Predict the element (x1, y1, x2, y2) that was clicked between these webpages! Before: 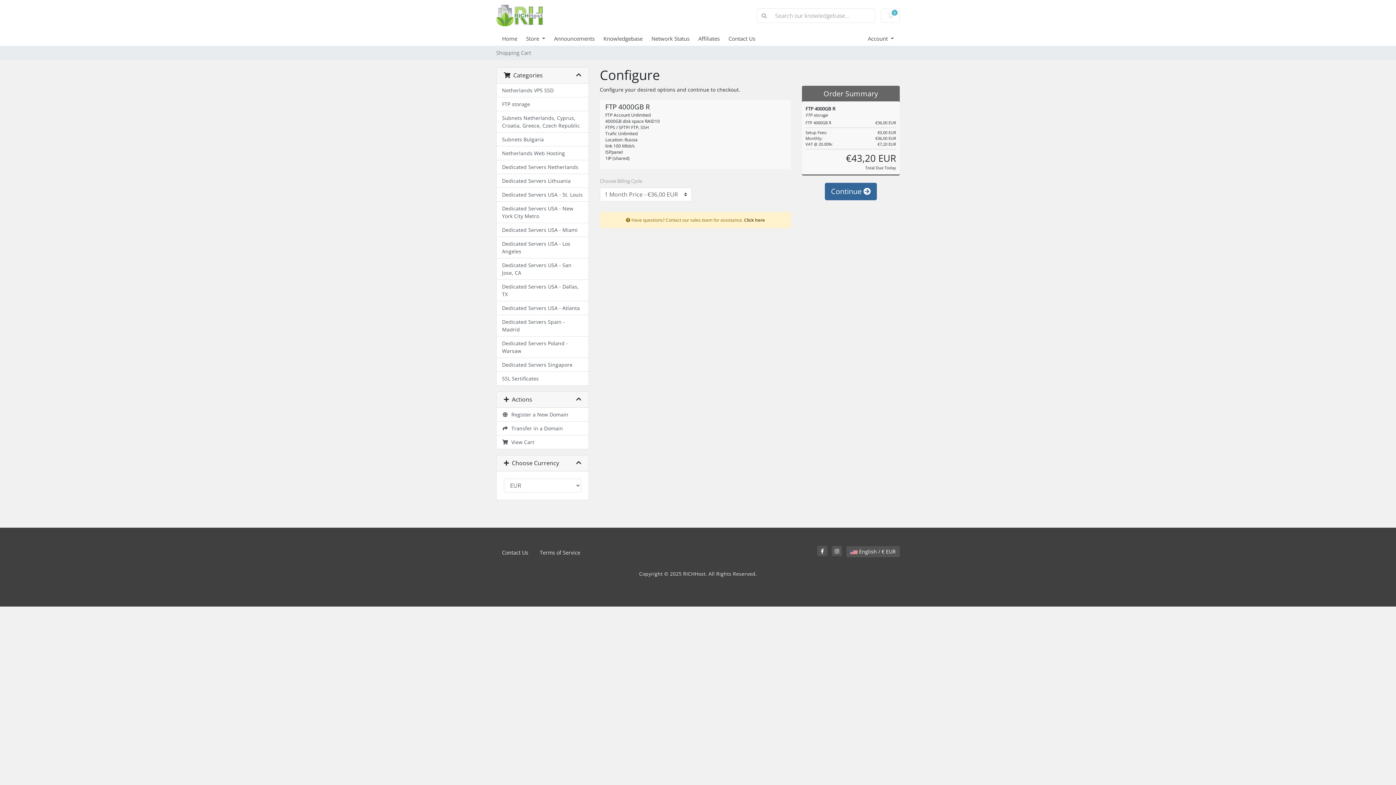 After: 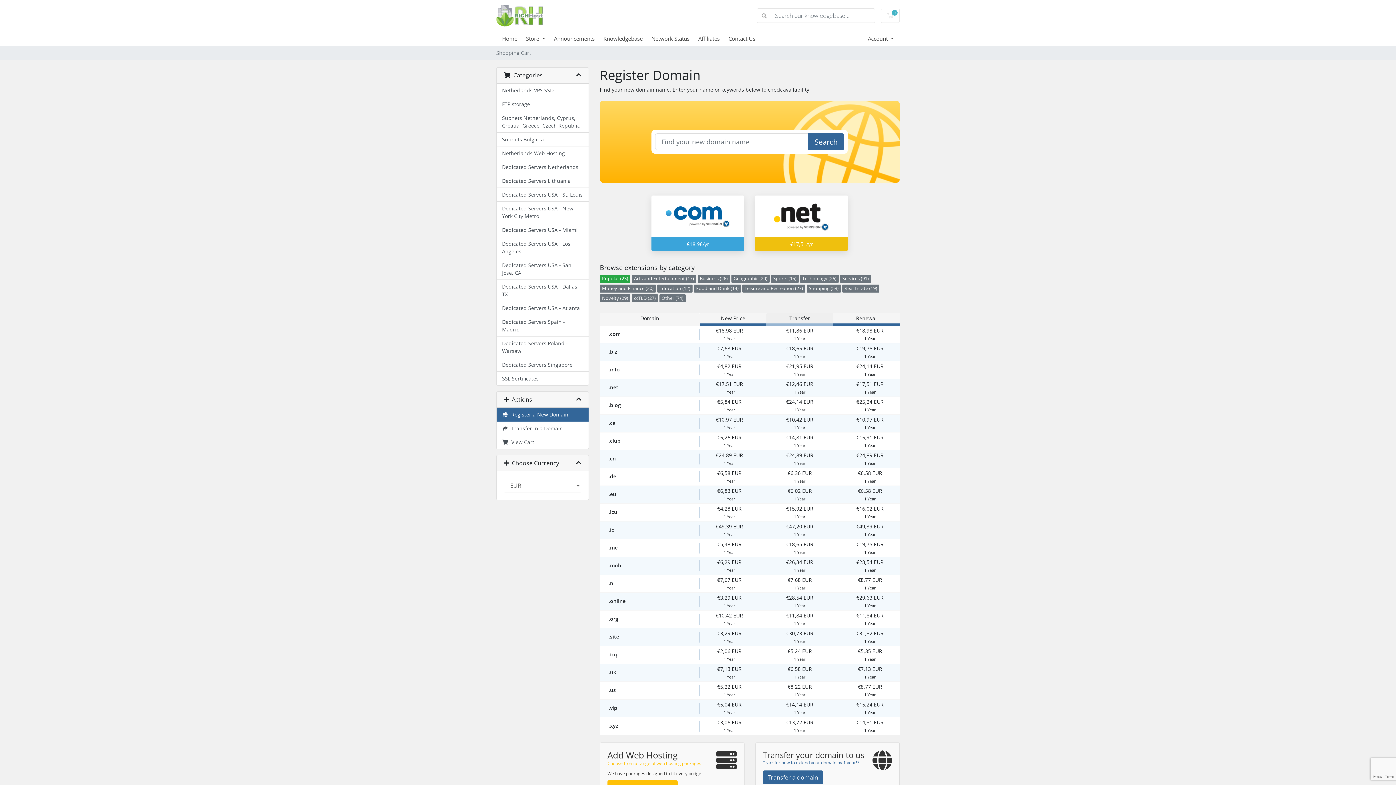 Action: bbox: (496, 408, 588, 421) label:   Register a New Domain